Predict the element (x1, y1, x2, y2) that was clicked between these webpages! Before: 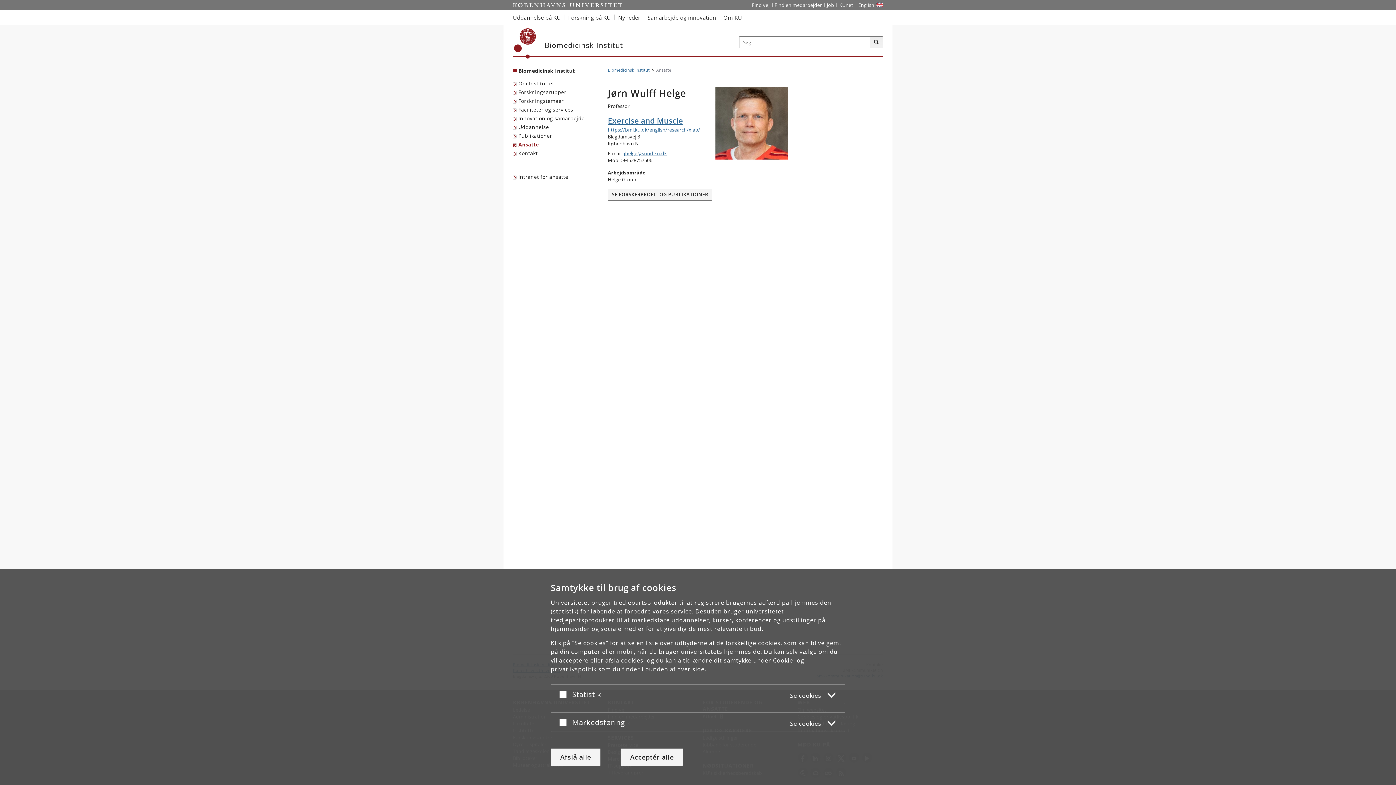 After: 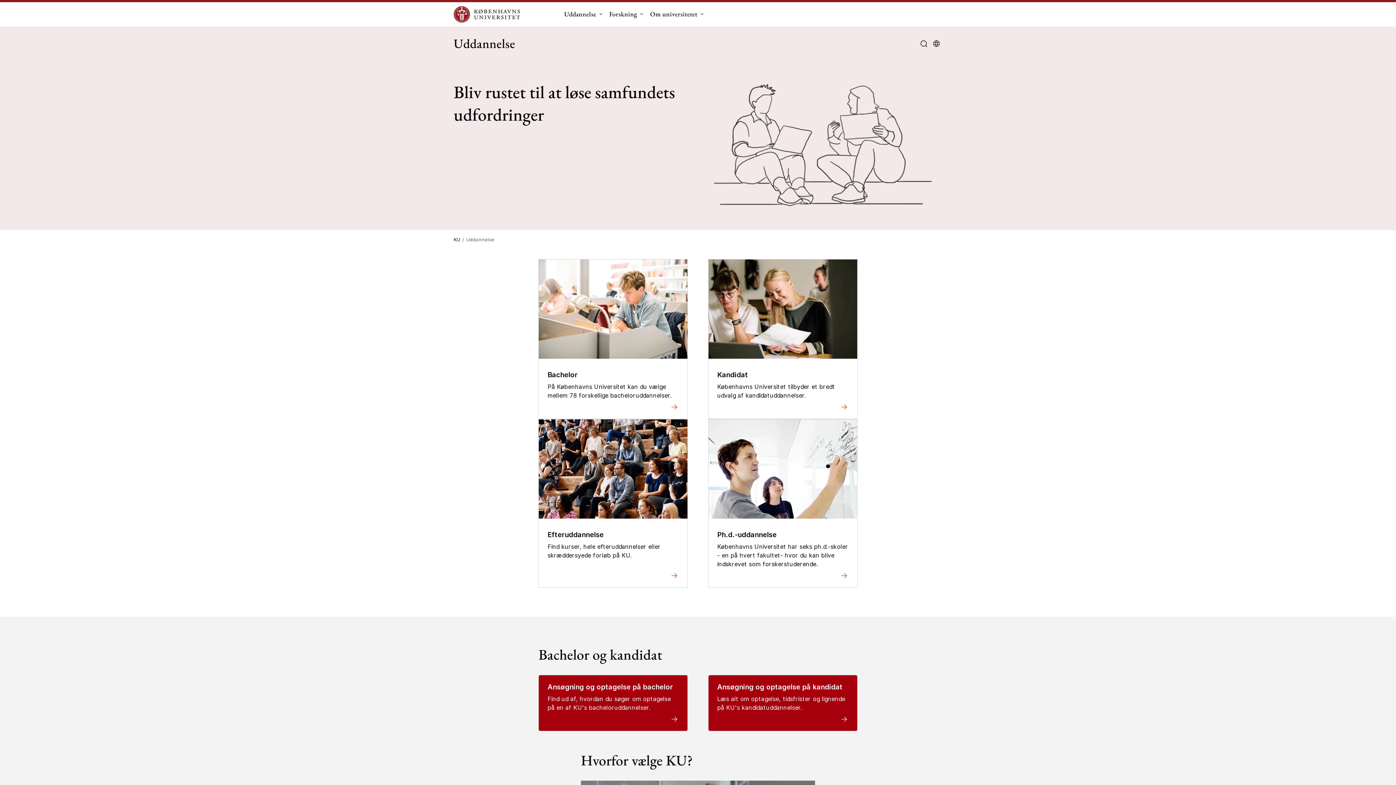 Action: label: Uddannelse på KU bbox: (513, 10, 564, 24)